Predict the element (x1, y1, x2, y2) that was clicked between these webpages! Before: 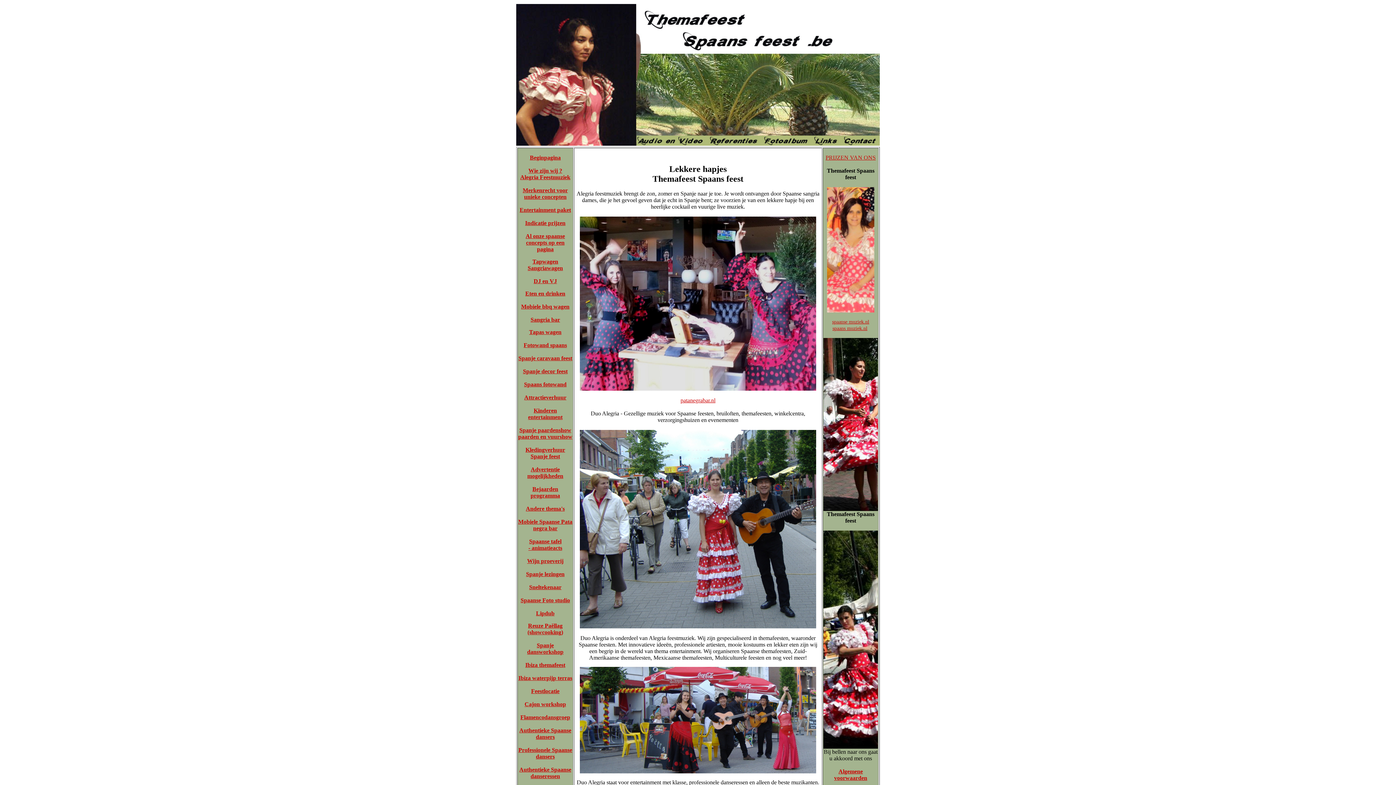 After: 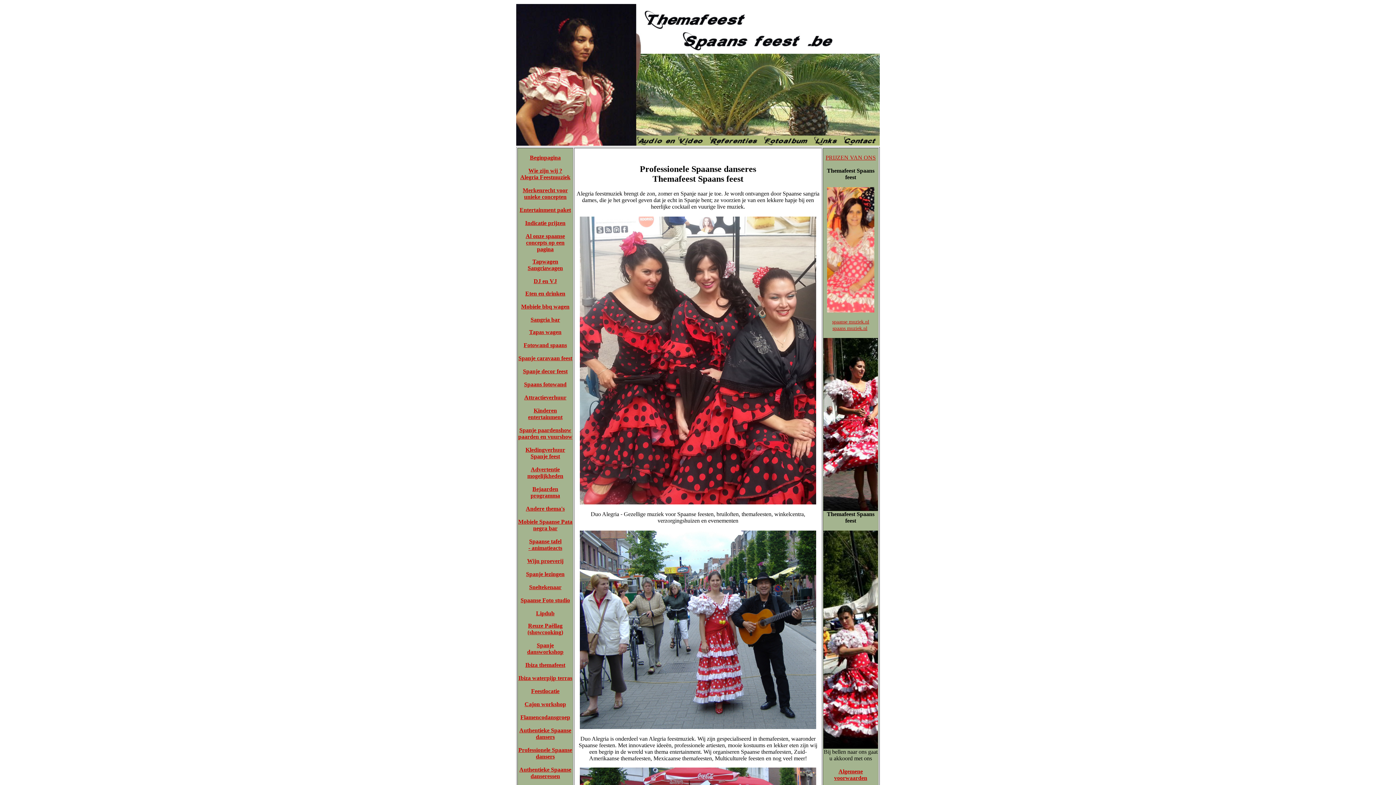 Action: label: Professionele Spaanse dansers bbox: (518, 747, 572, 760)